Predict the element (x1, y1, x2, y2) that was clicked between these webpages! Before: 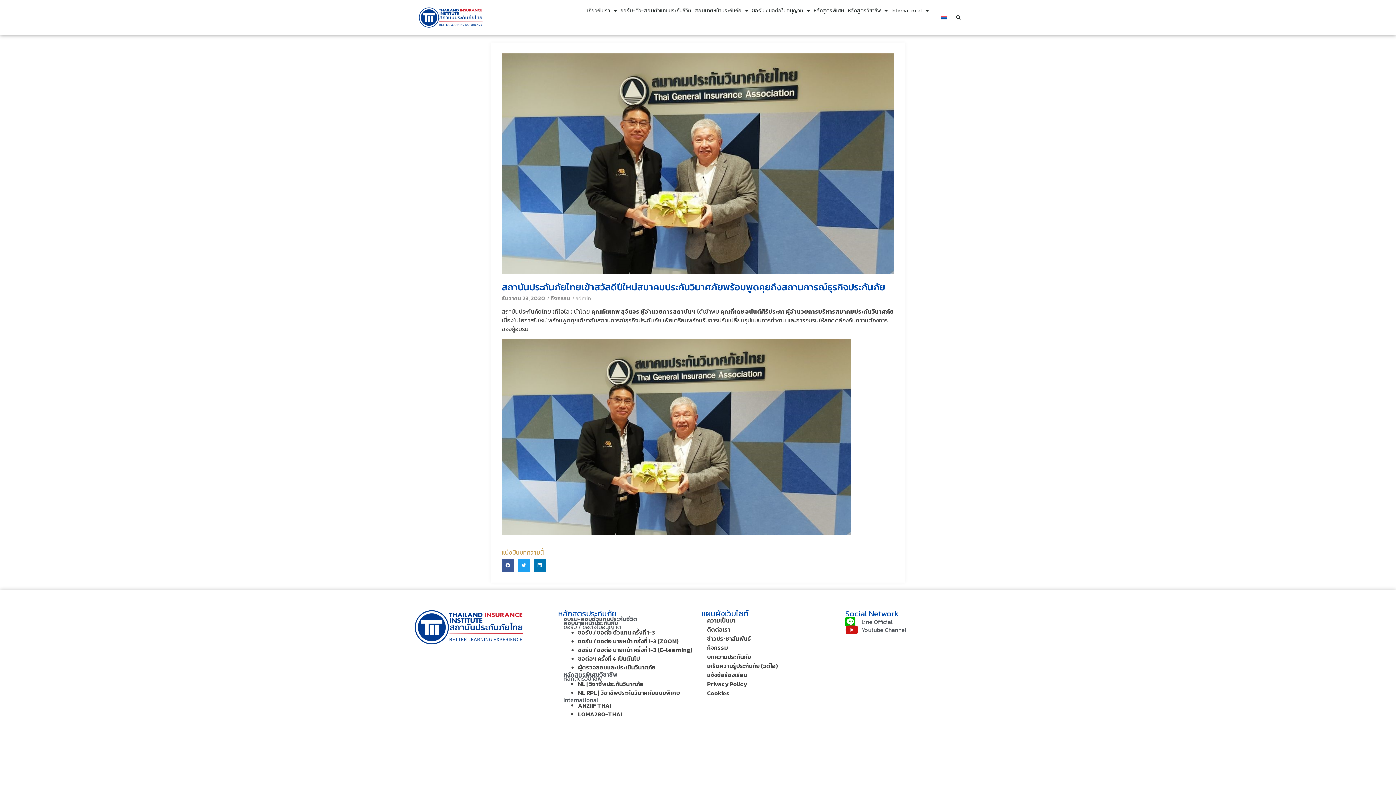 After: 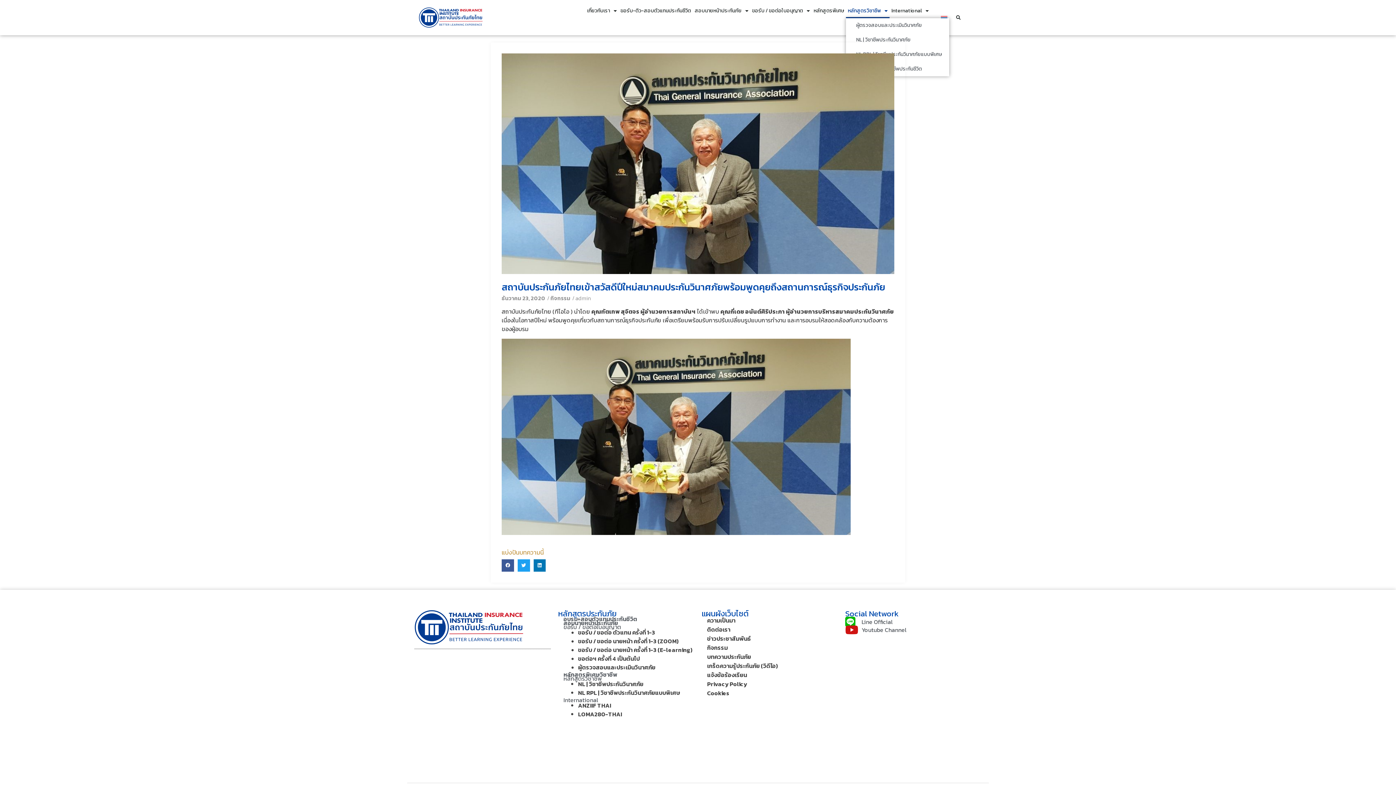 Action: bbox: (846, 3, 889, 18) label: หลักสูตรวิชาชีพ